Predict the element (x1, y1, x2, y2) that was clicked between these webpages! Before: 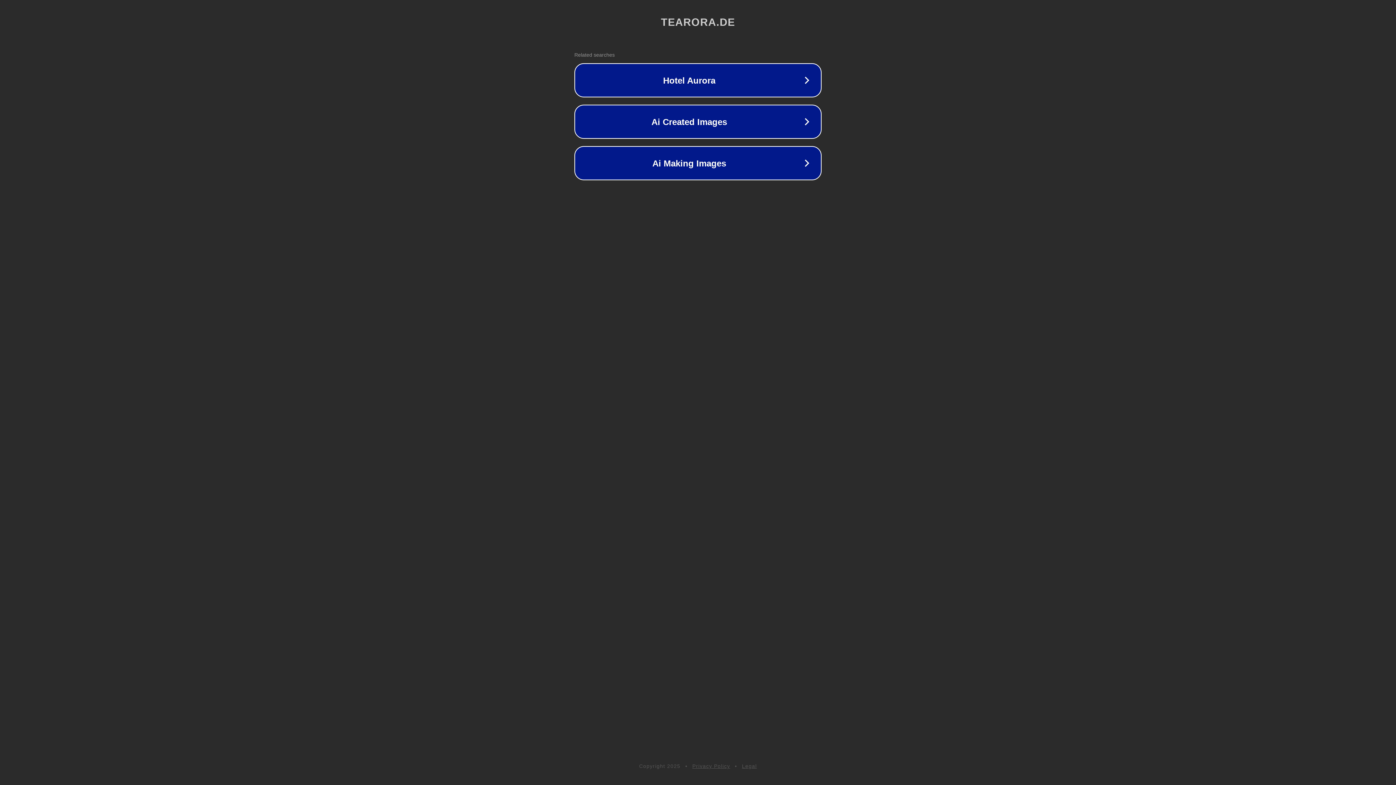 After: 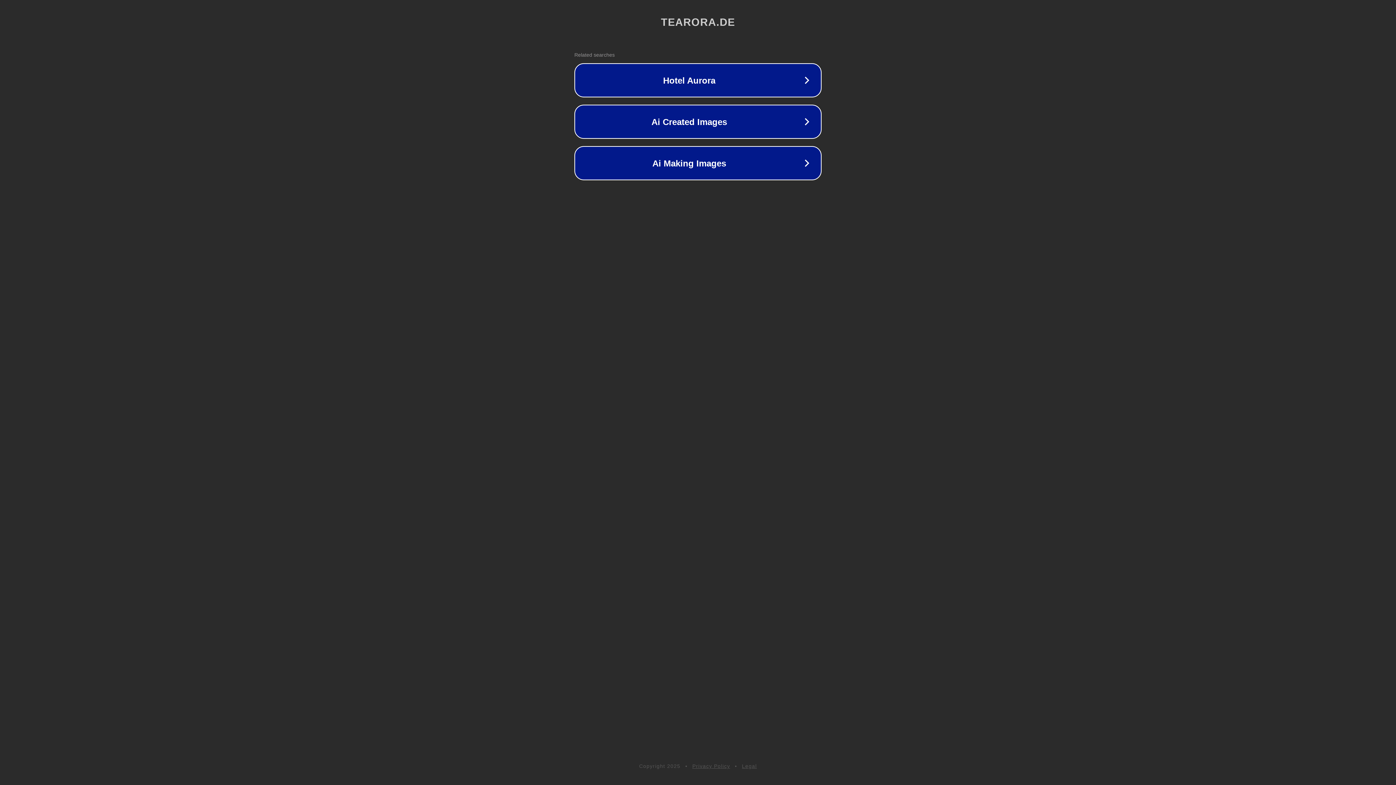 Action: label: Privacy Policy bbox: (692, 763, 730, 769)